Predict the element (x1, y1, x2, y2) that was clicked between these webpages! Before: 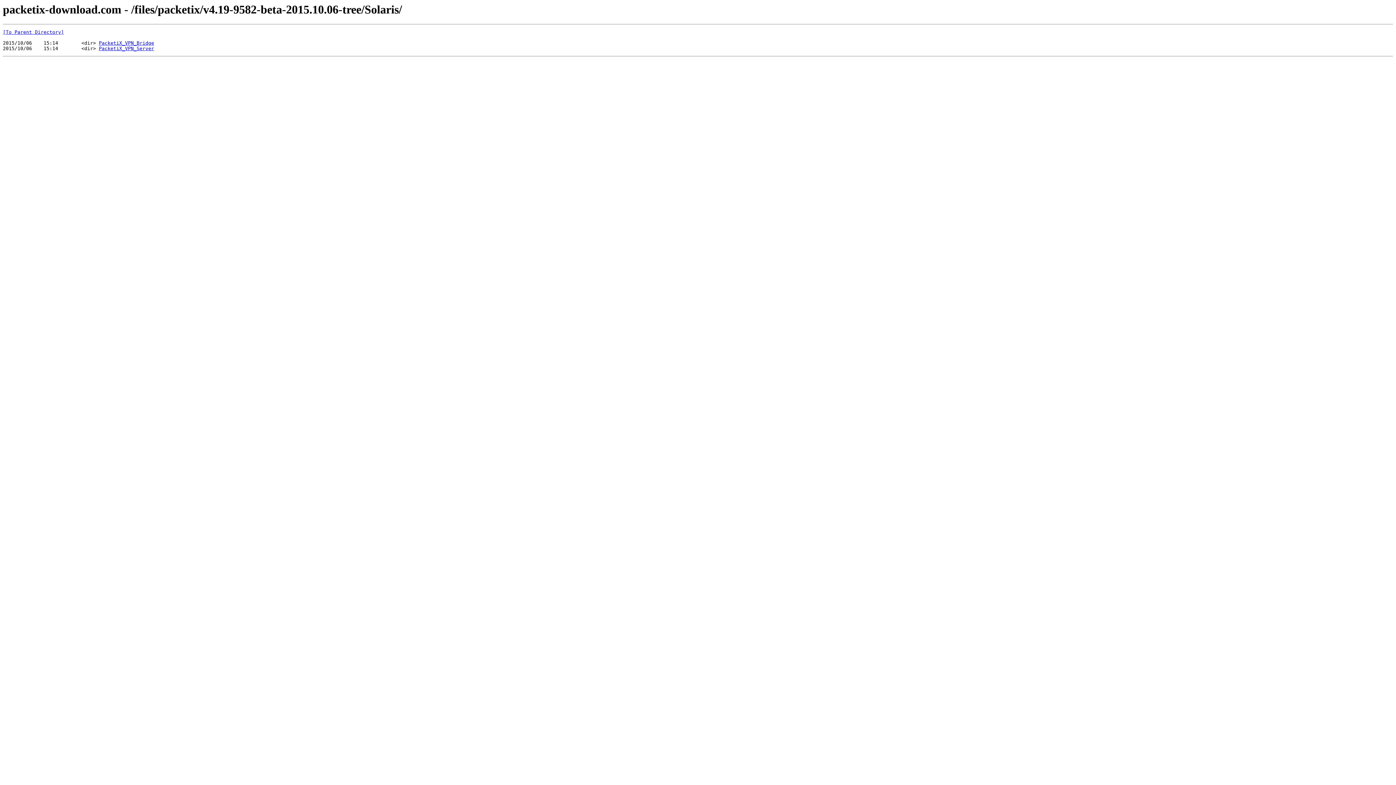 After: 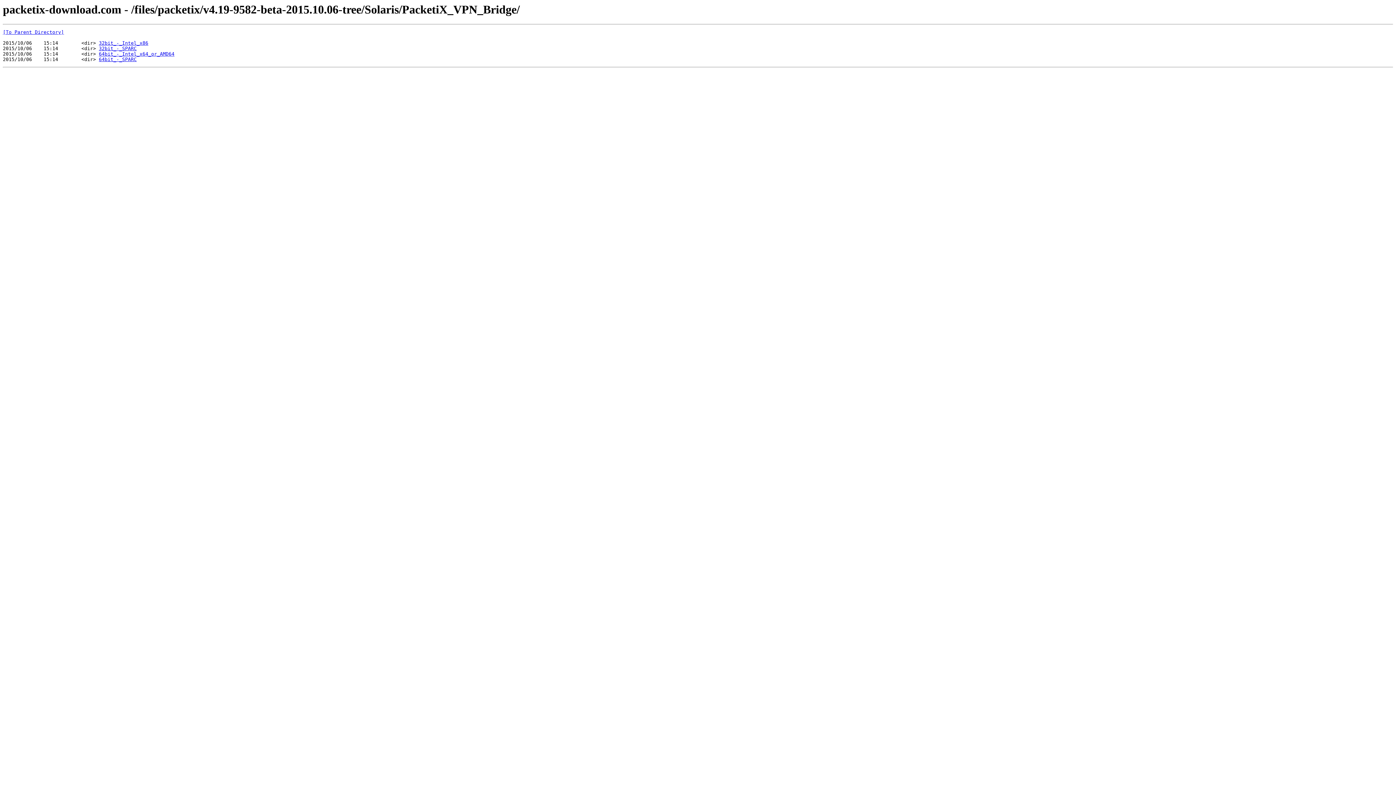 Action: label: PacketiX_VPN_Bridge bbox: (98, 40, 154, 45)